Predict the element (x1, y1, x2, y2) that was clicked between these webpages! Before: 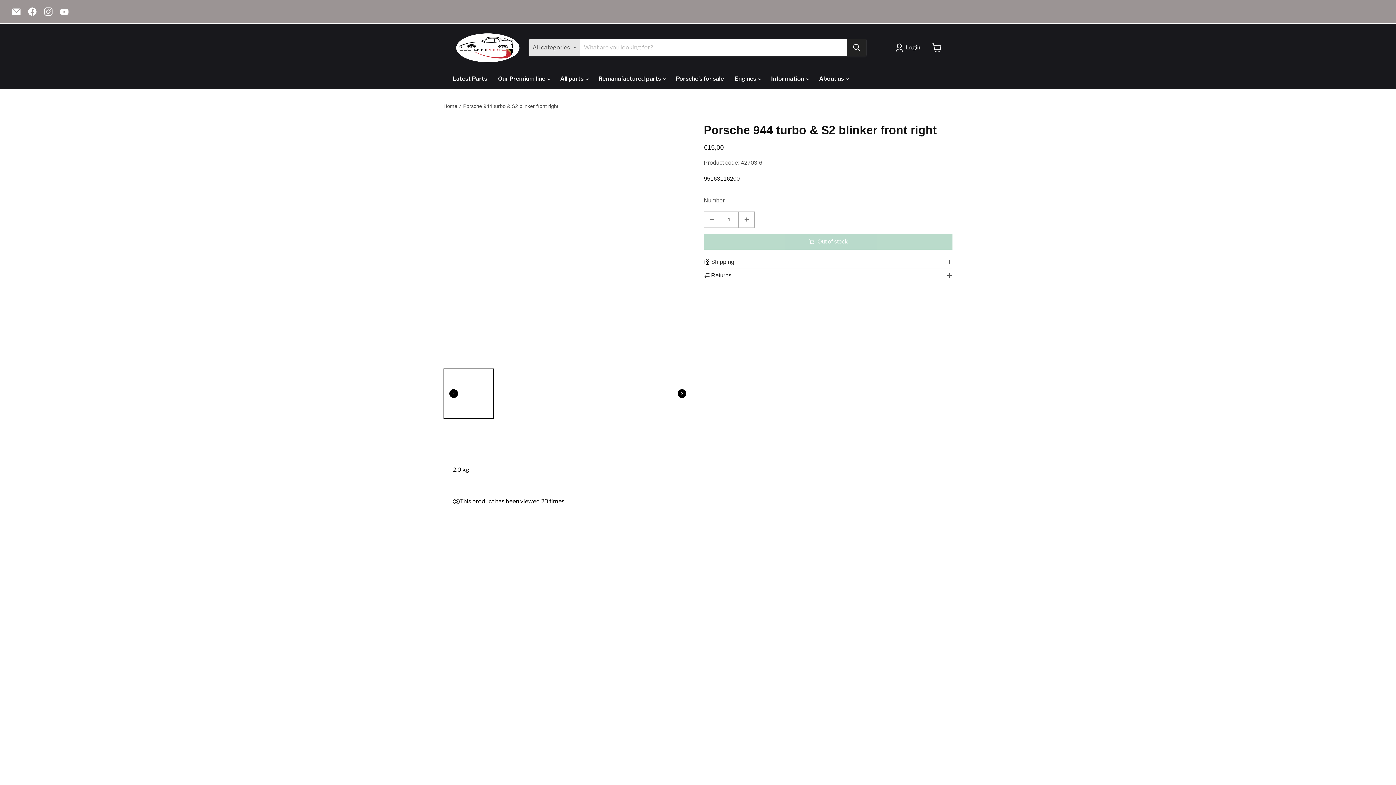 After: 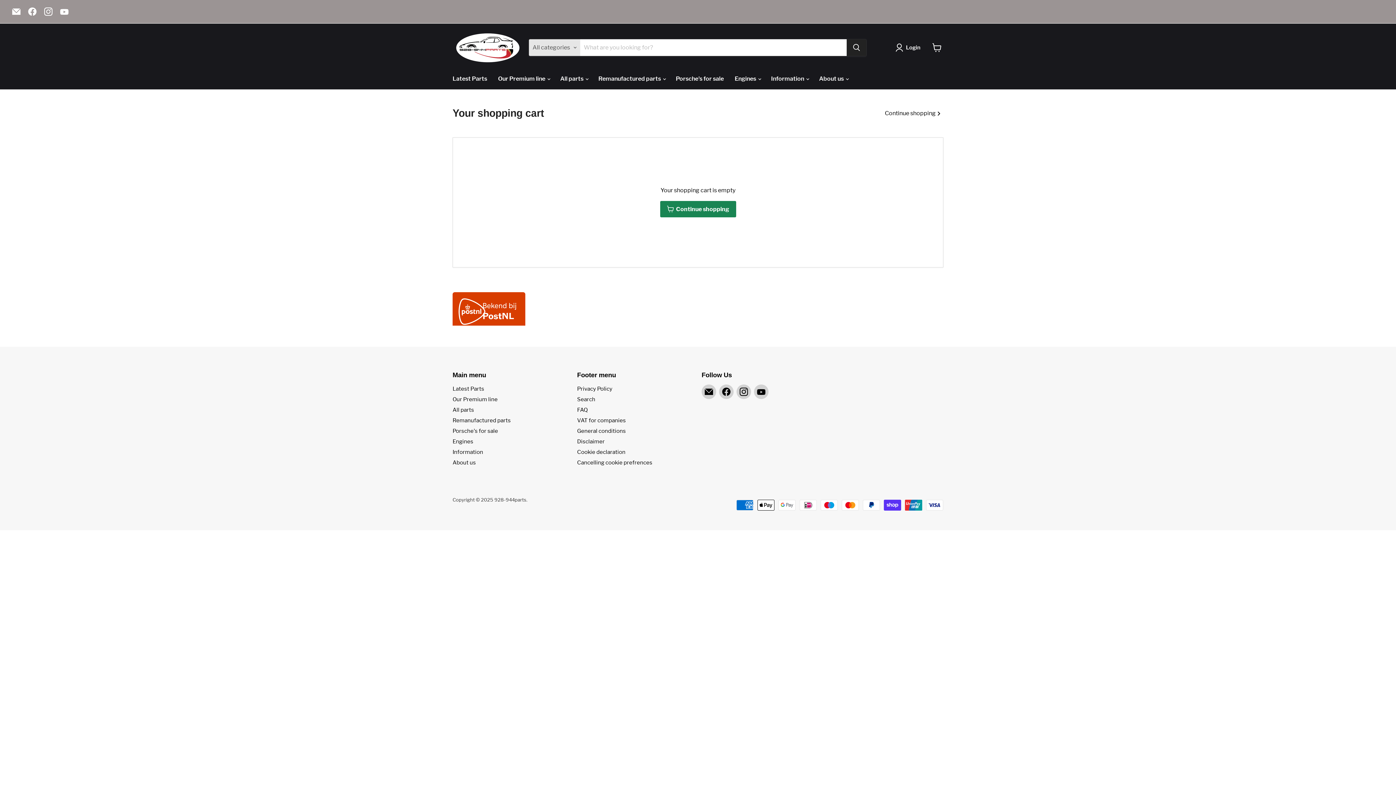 Action: label: View cart bbox: (929, 39, 945, 55)